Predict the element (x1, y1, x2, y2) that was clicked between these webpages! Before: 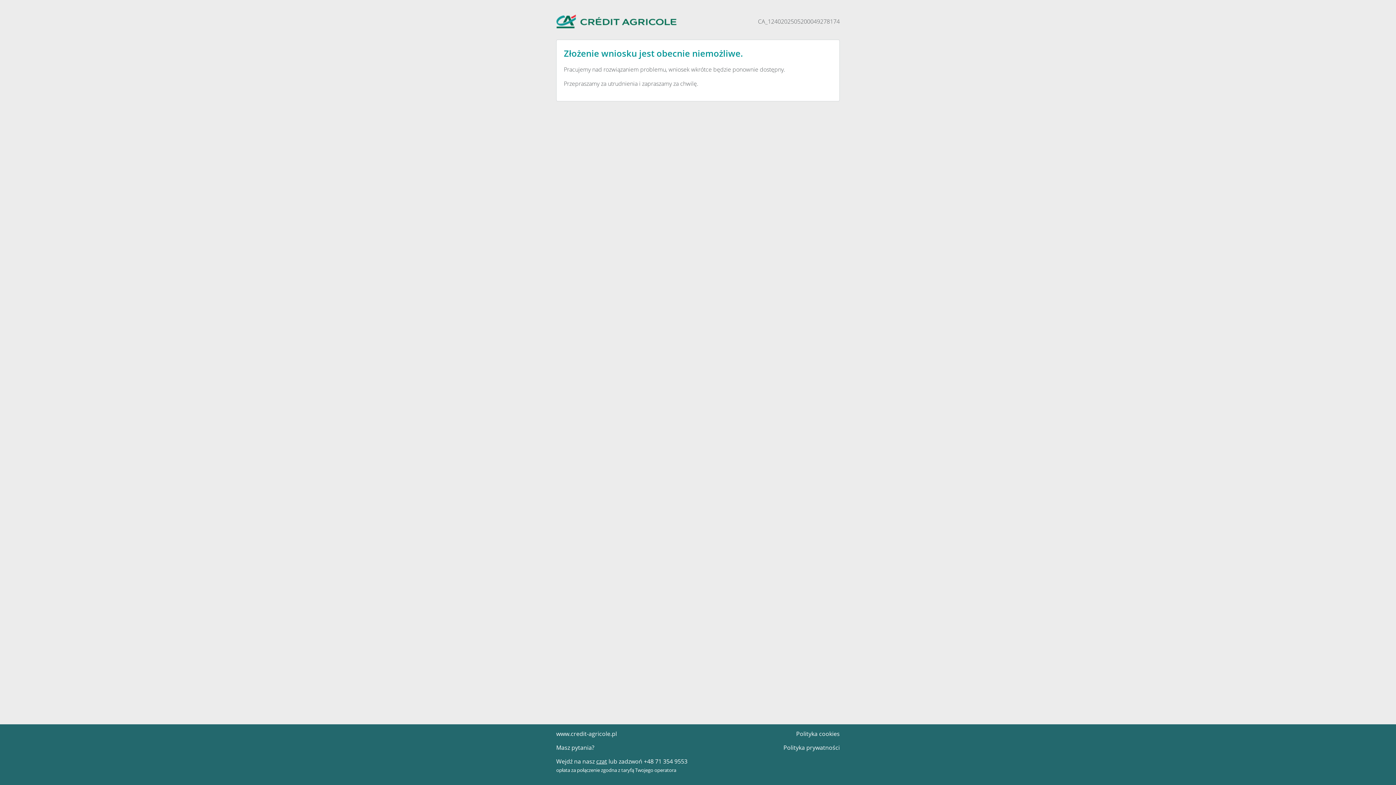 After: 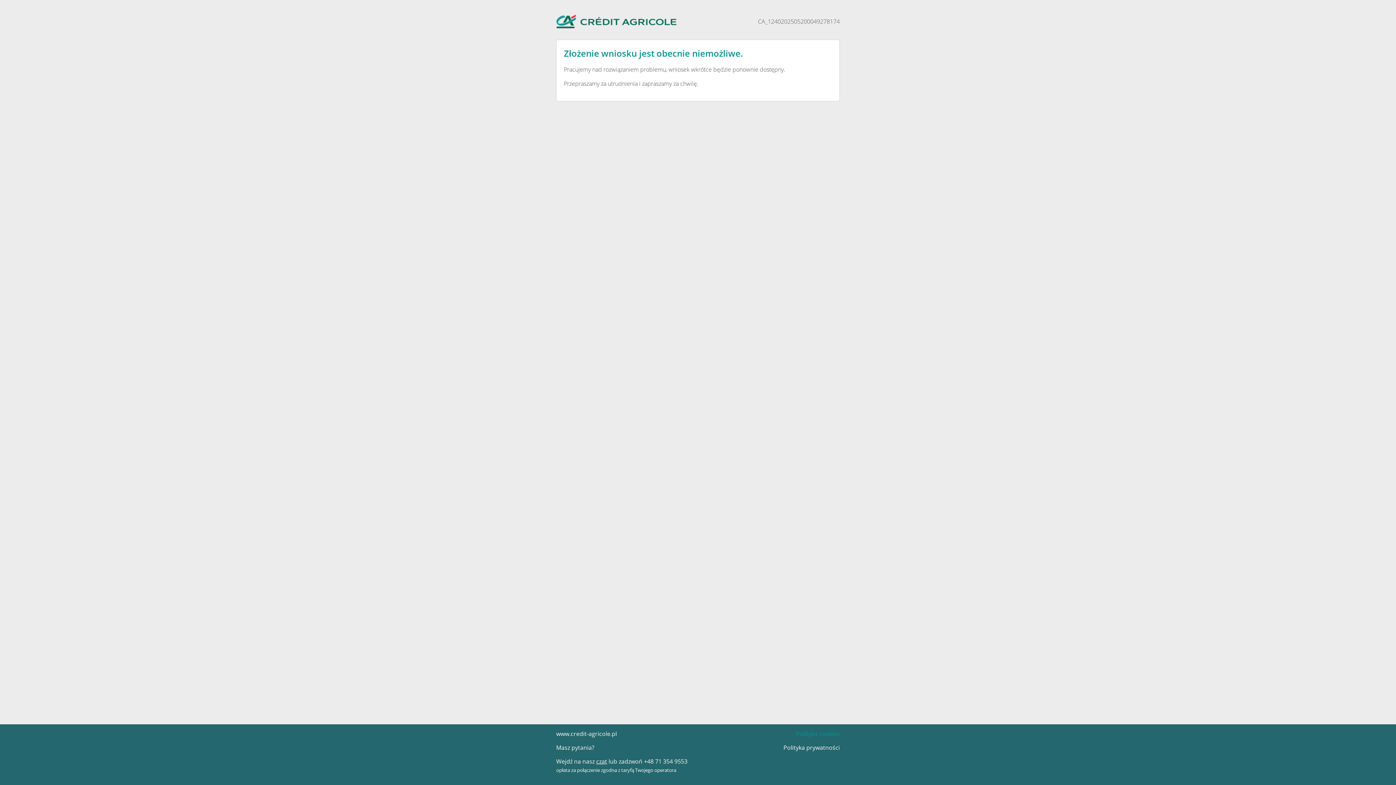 Action: label: Polityka cookies bbox: (796, 730, 840, 738)